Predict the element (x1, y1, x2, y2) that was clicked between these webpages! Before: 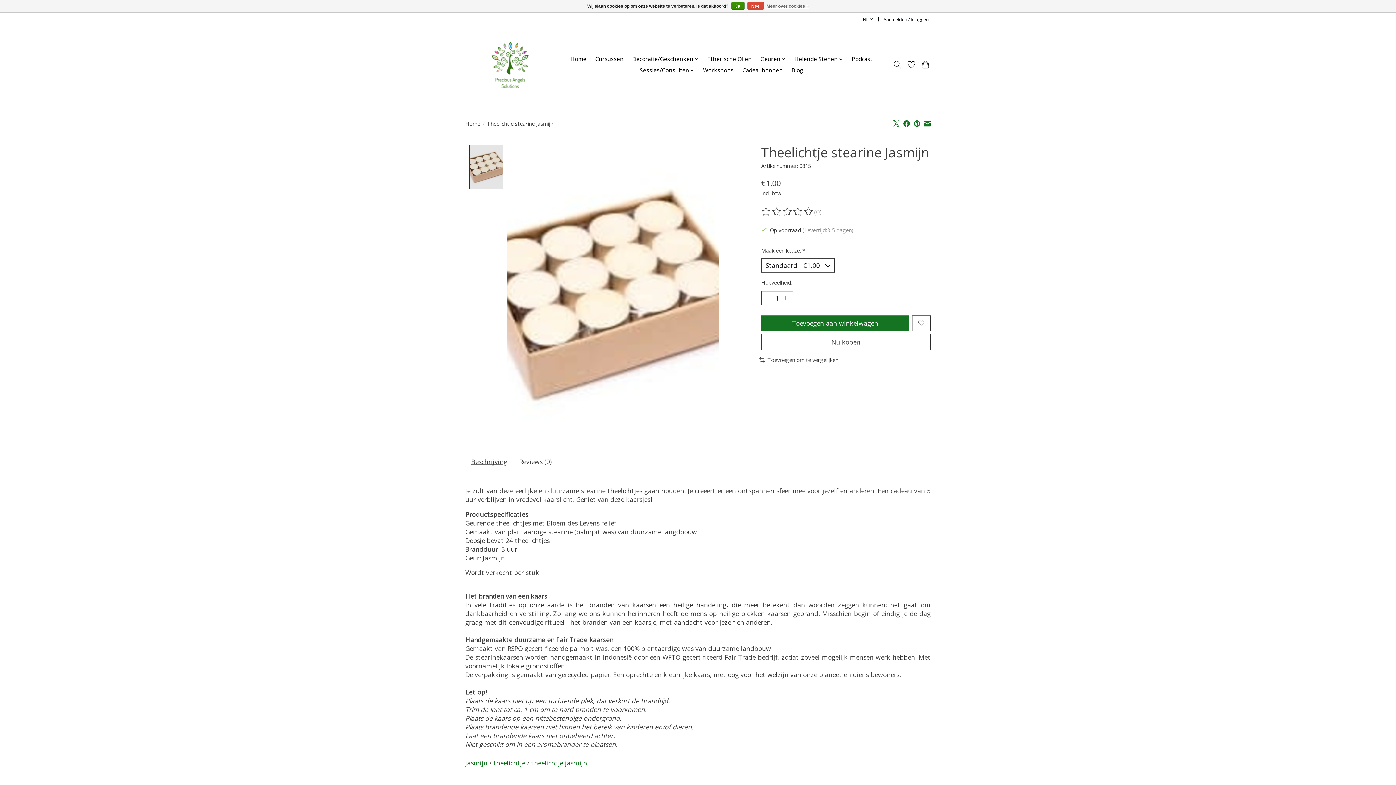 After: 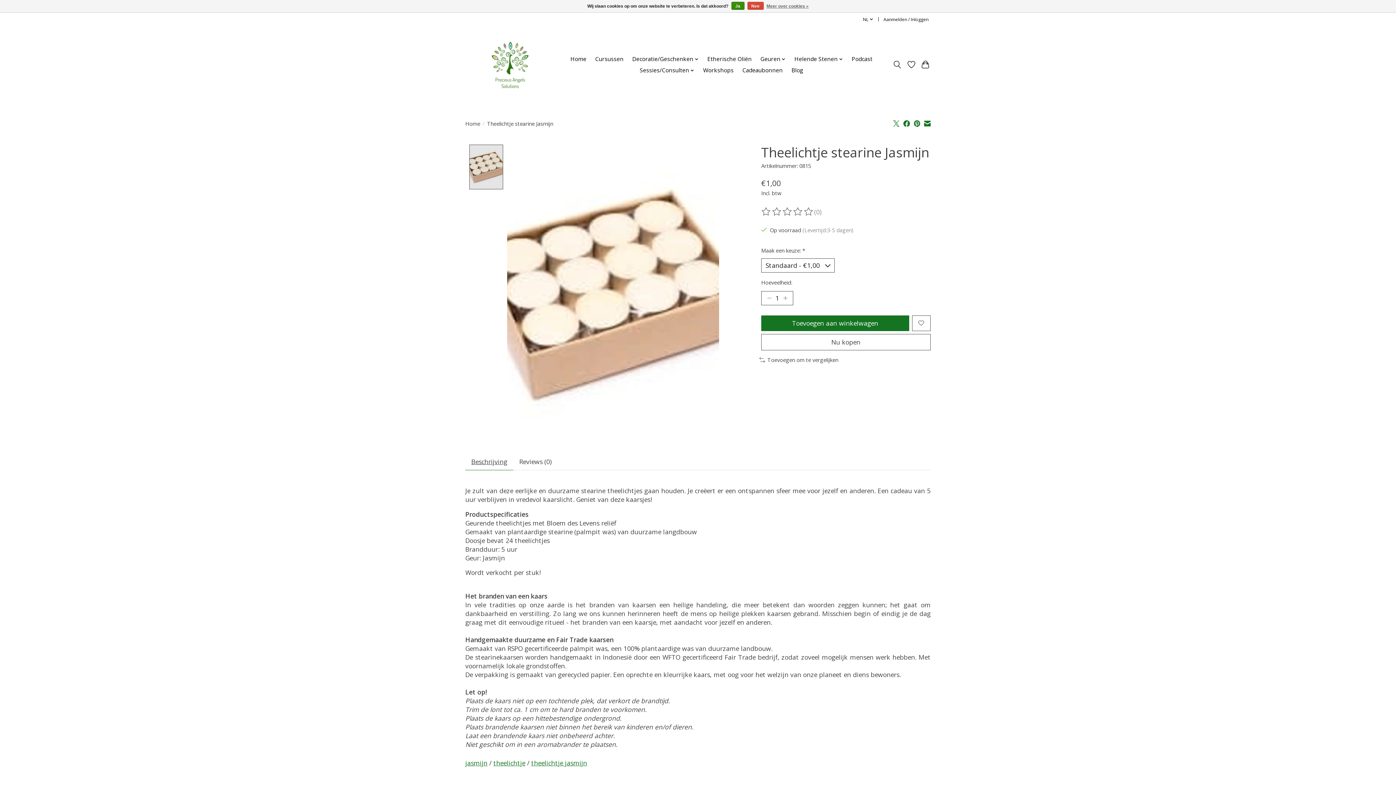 Action: bbox: (914, 119, 920, 128)